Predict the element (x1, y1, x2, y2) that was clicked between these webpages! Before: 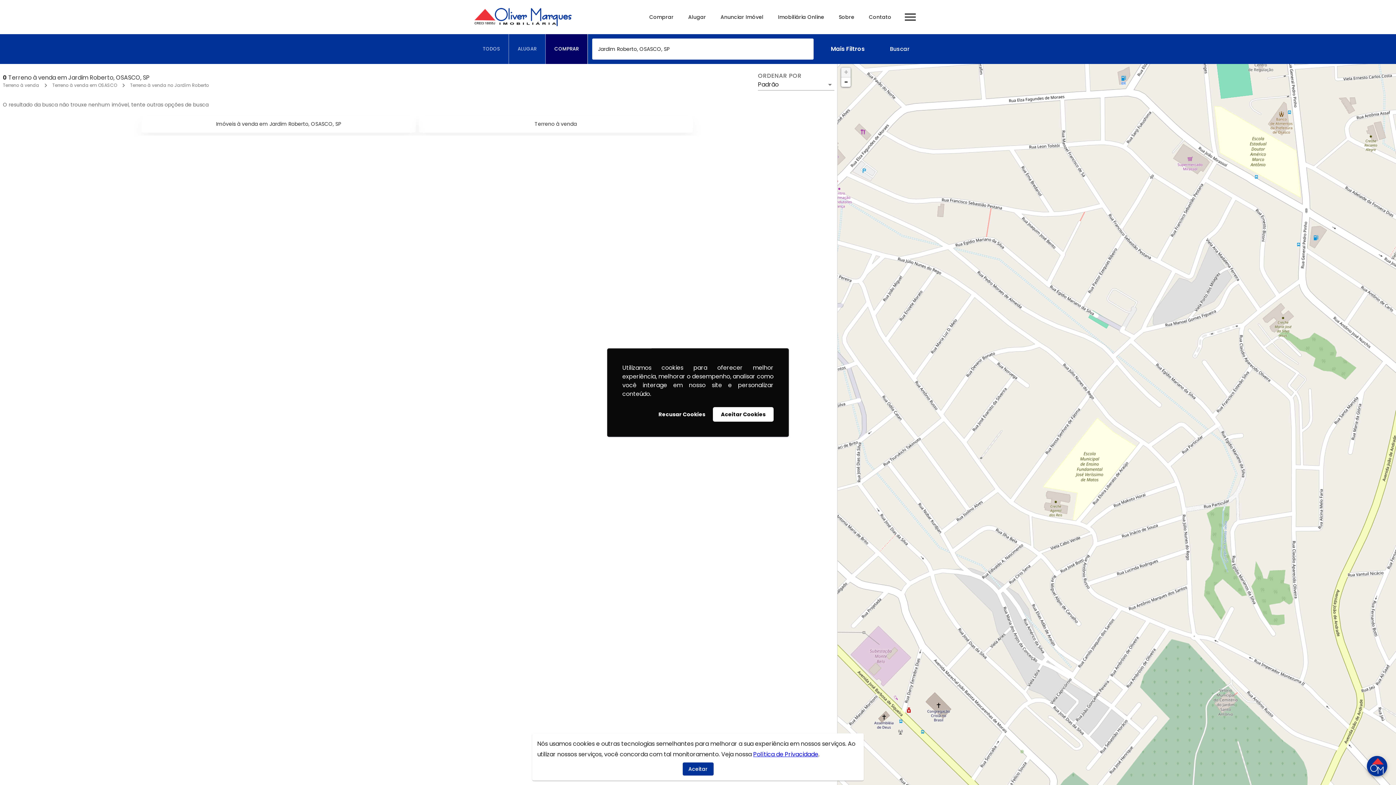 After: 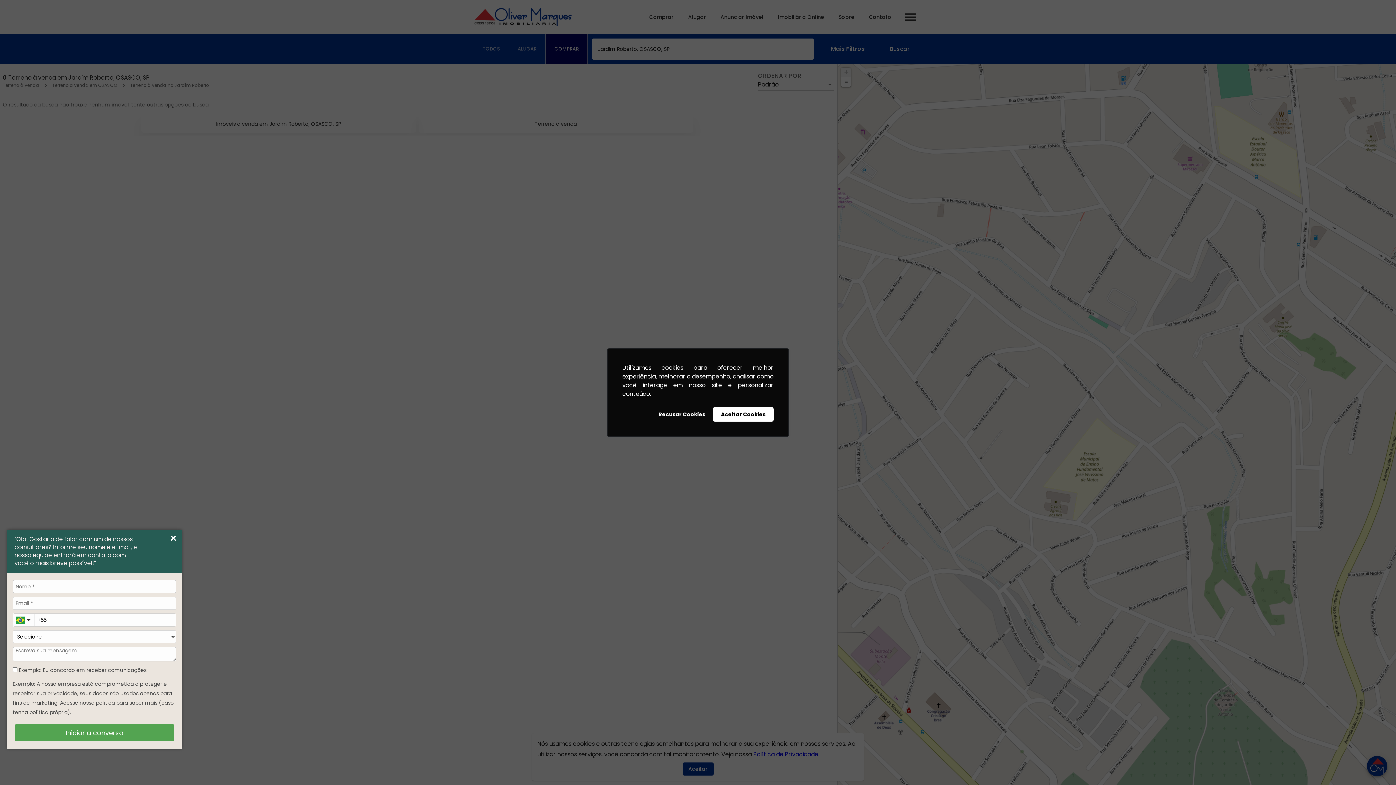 Action: bbox: (7, 756, 29, 778) label: Abrir WhatsApp